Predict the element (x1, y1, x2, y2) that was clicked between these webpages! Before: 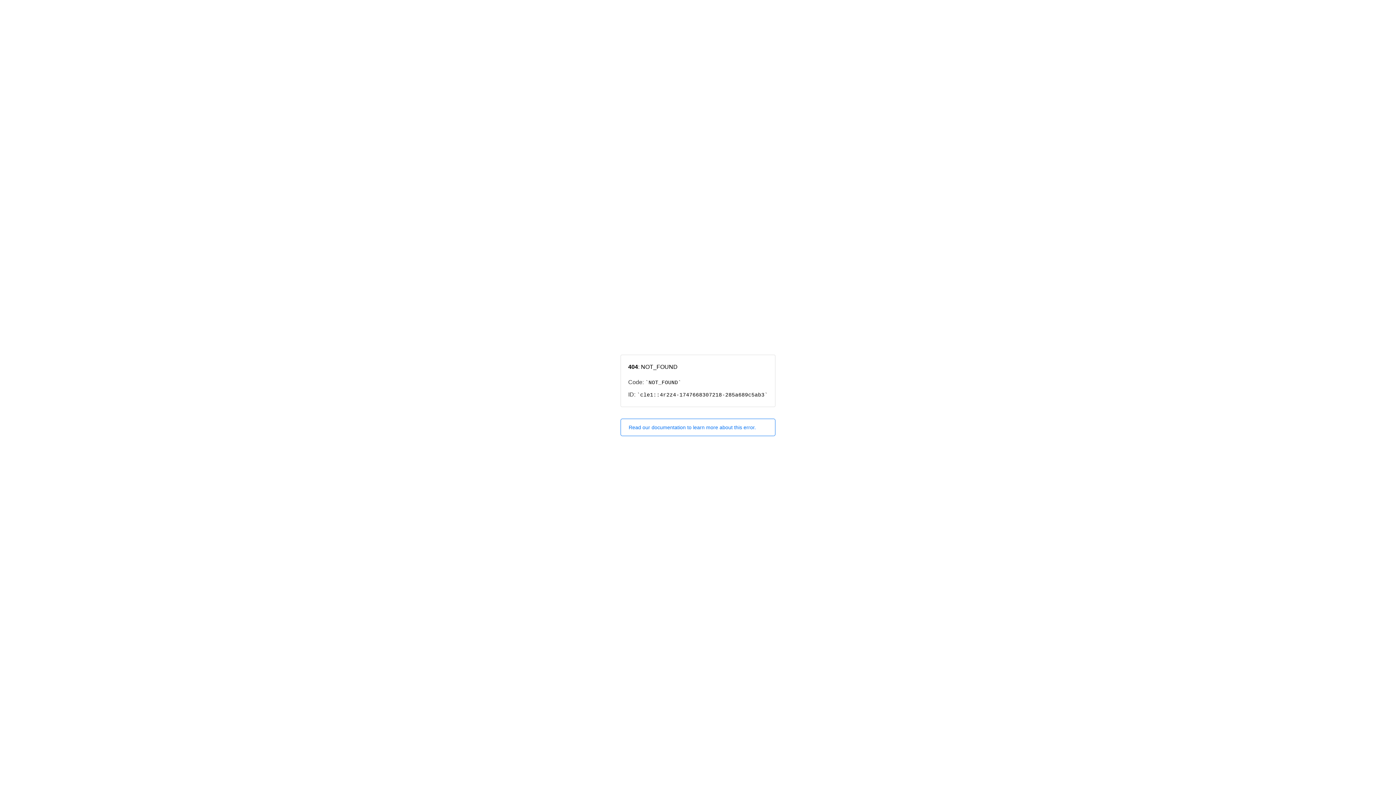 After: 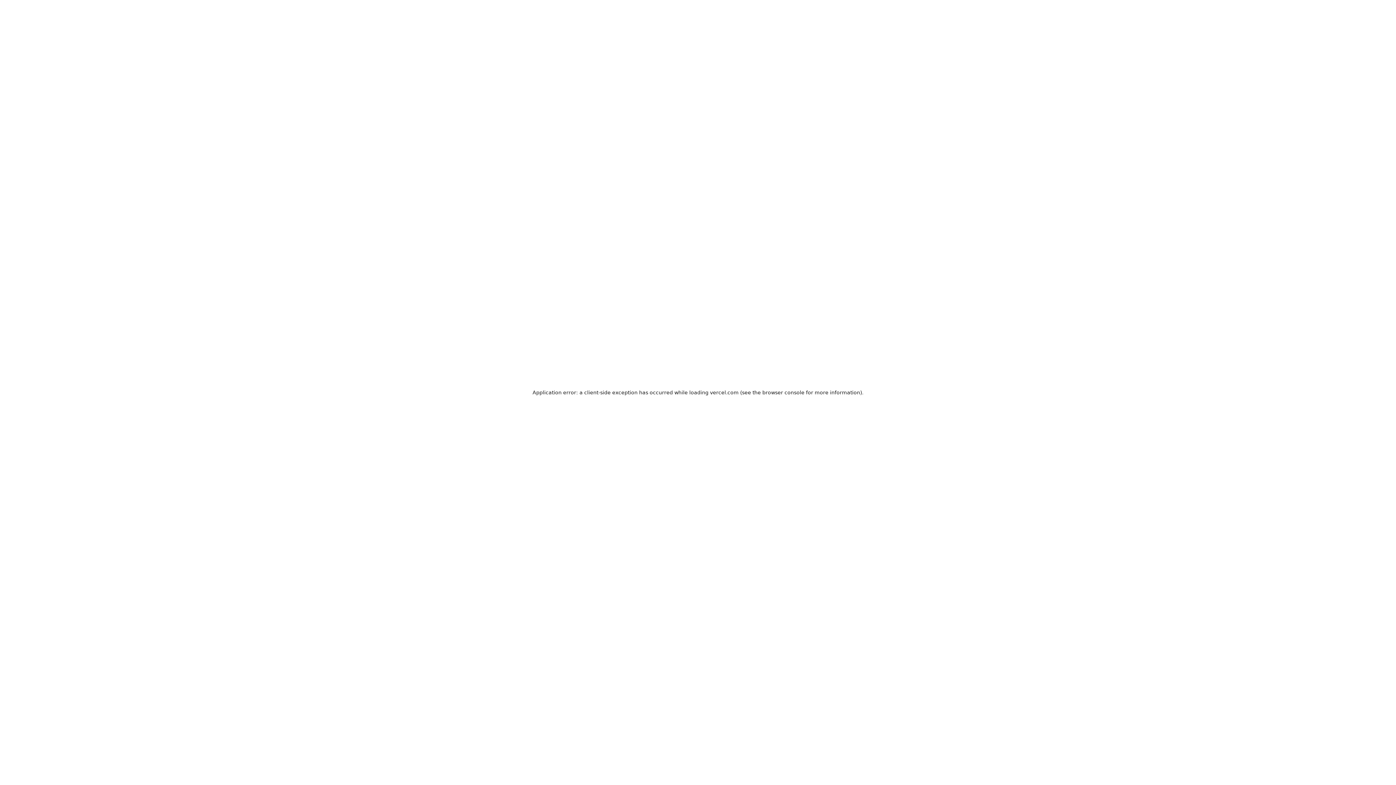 Action: label: Read our documentation to learn more about this error. bbox: (620, 418, 775, 436)